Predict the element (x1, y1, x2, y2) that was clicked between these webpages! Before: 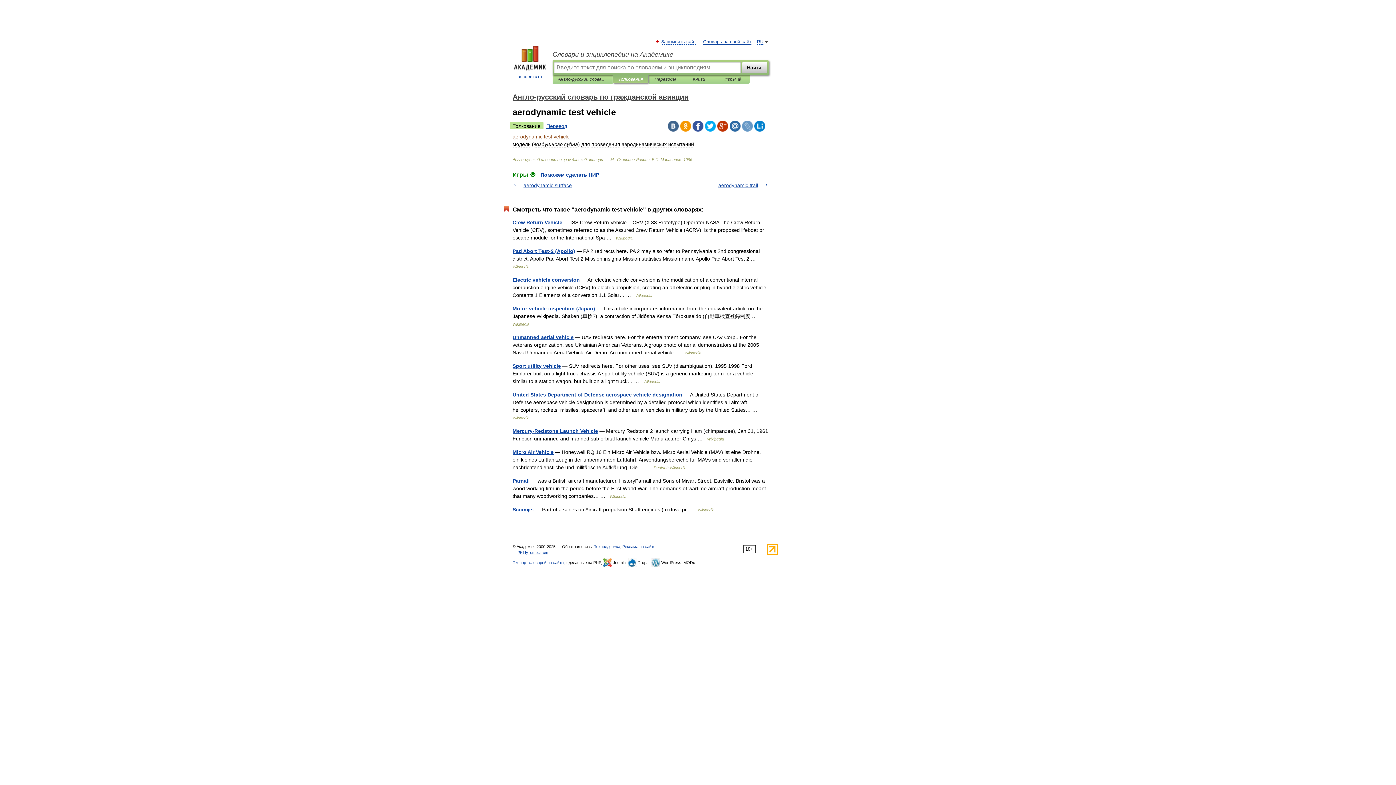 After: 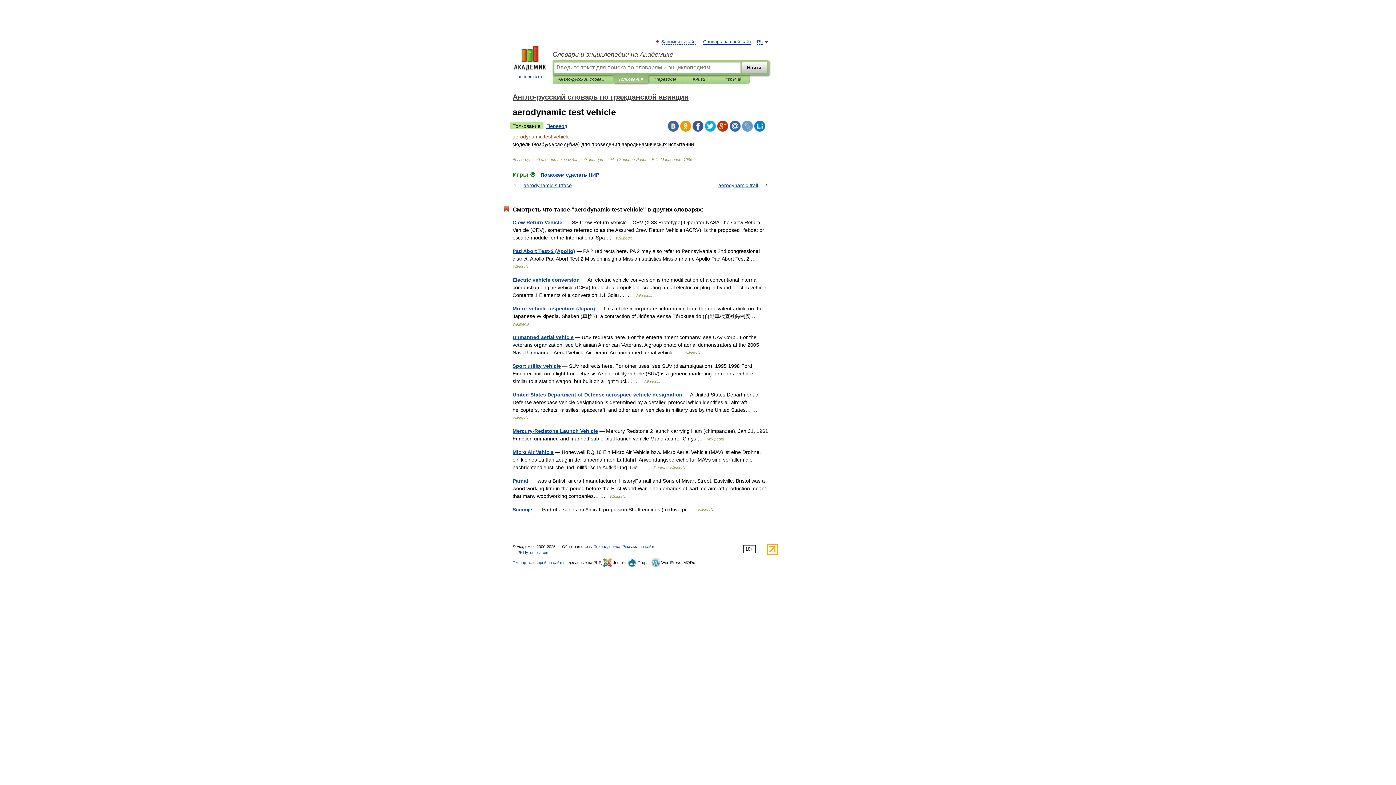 Action: bbox: (766, 551, 778, 556)